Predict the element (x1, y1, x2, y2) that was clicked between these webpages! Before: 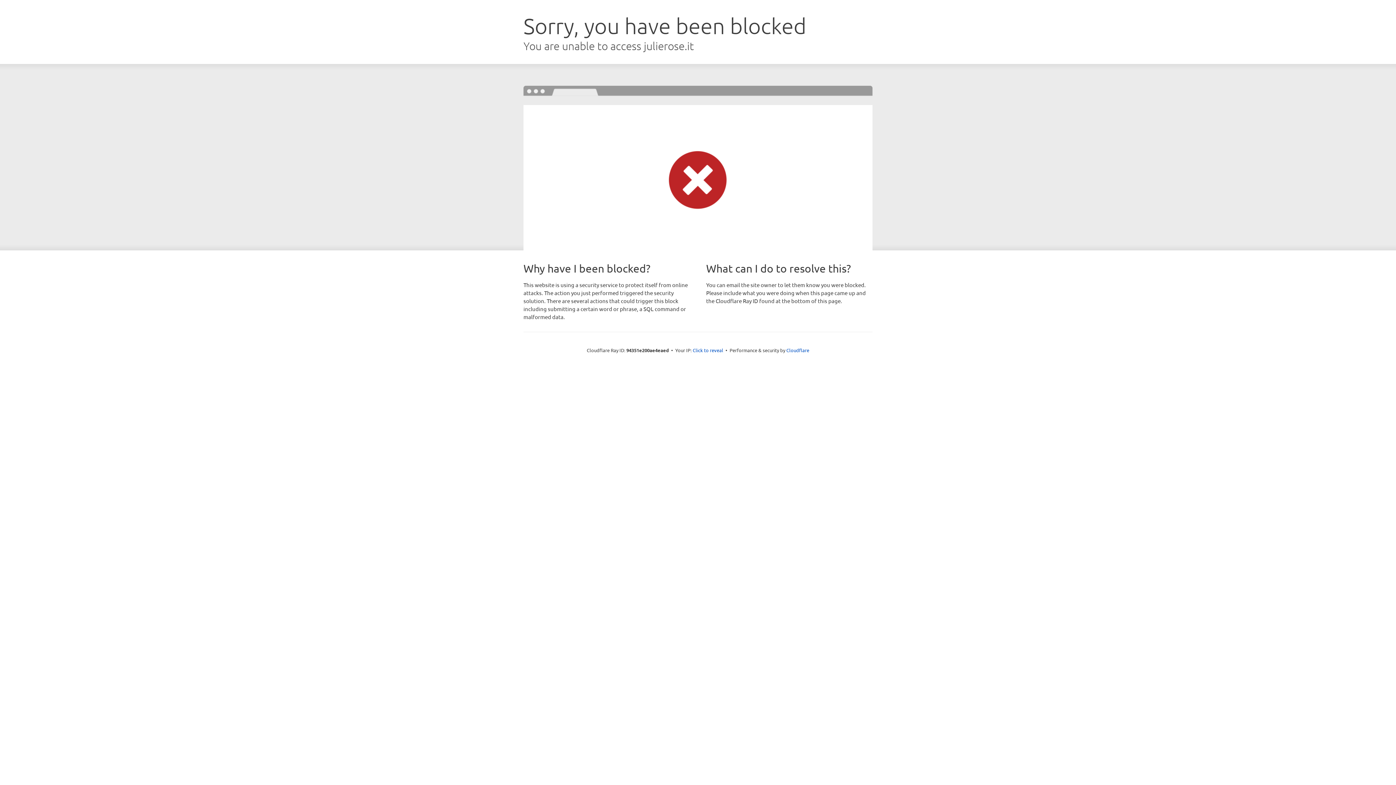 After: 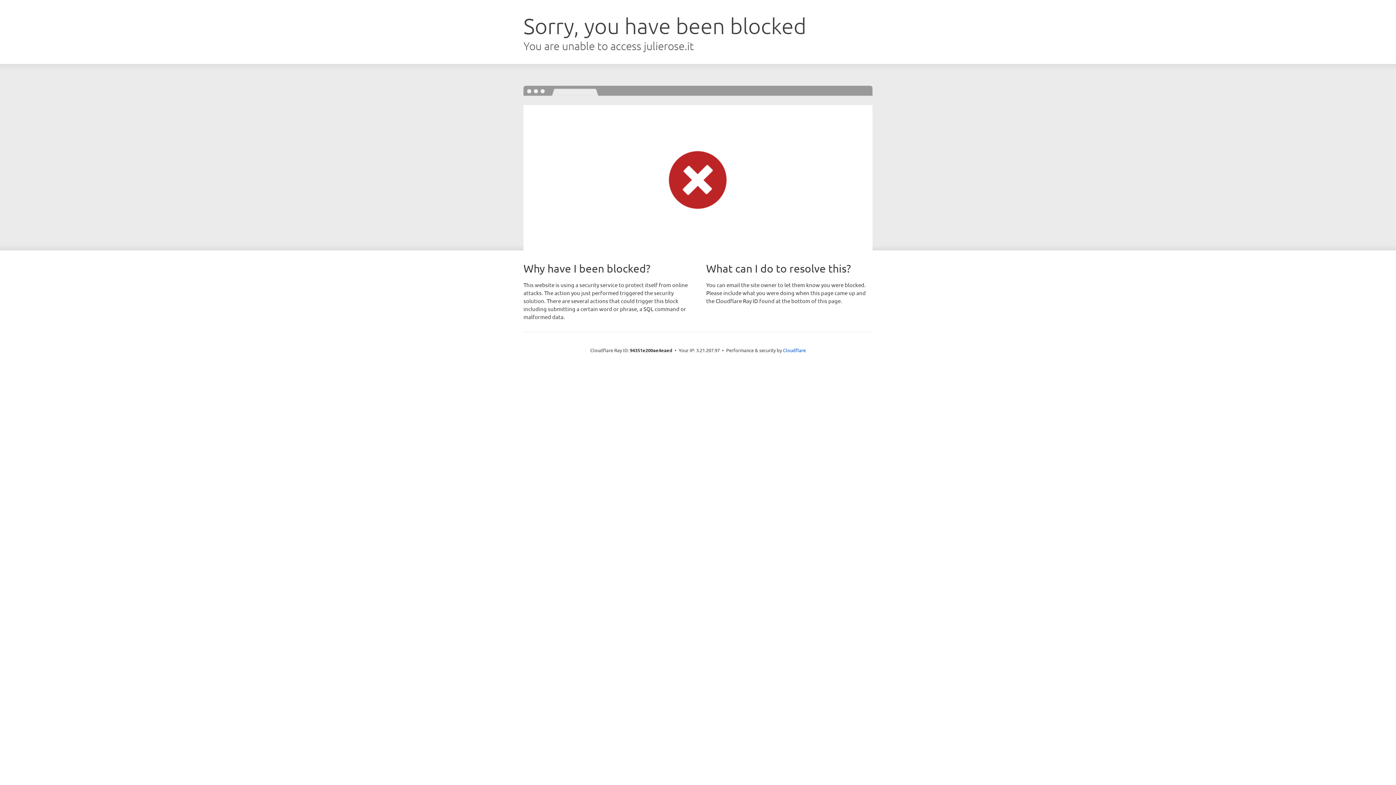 Action: label: Click to reveal bbox: (692, 346, 723, 353)